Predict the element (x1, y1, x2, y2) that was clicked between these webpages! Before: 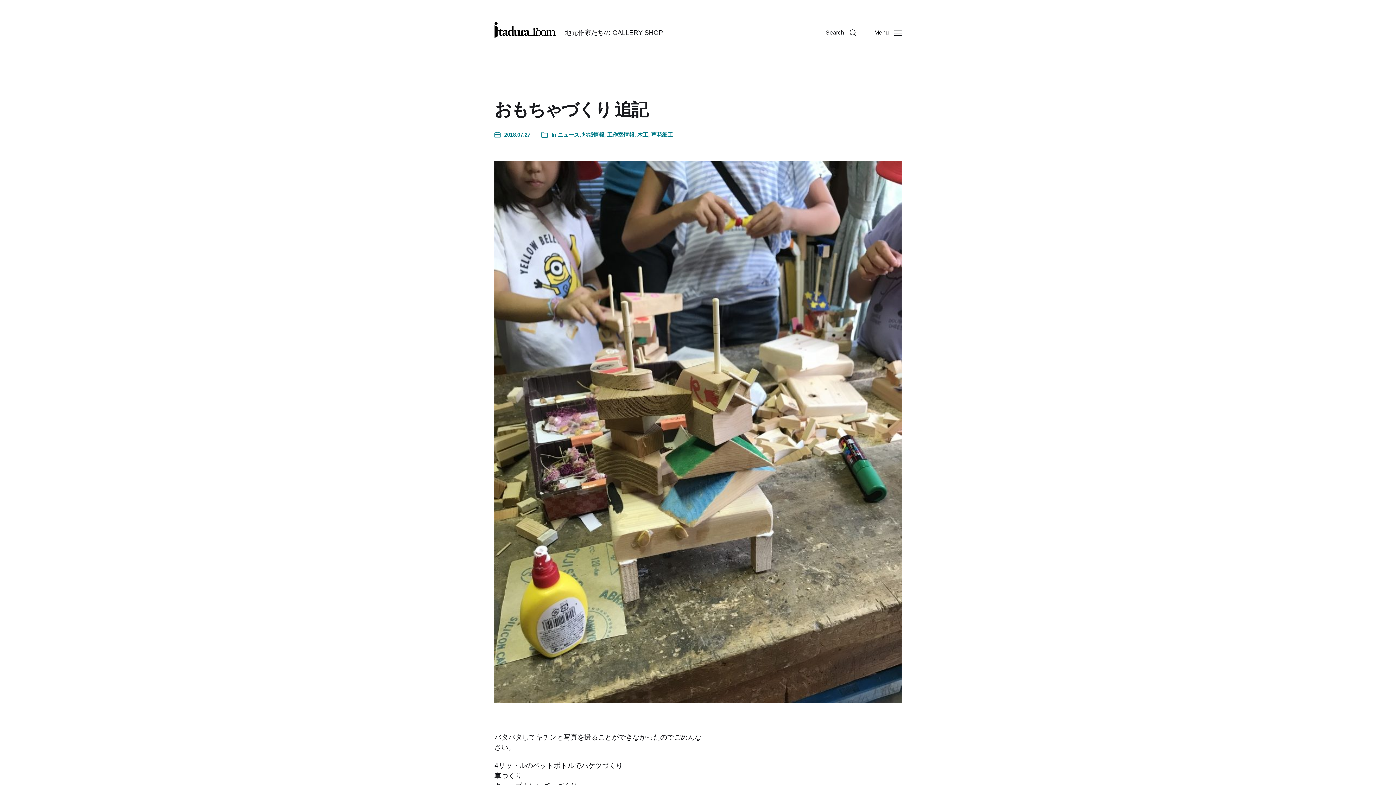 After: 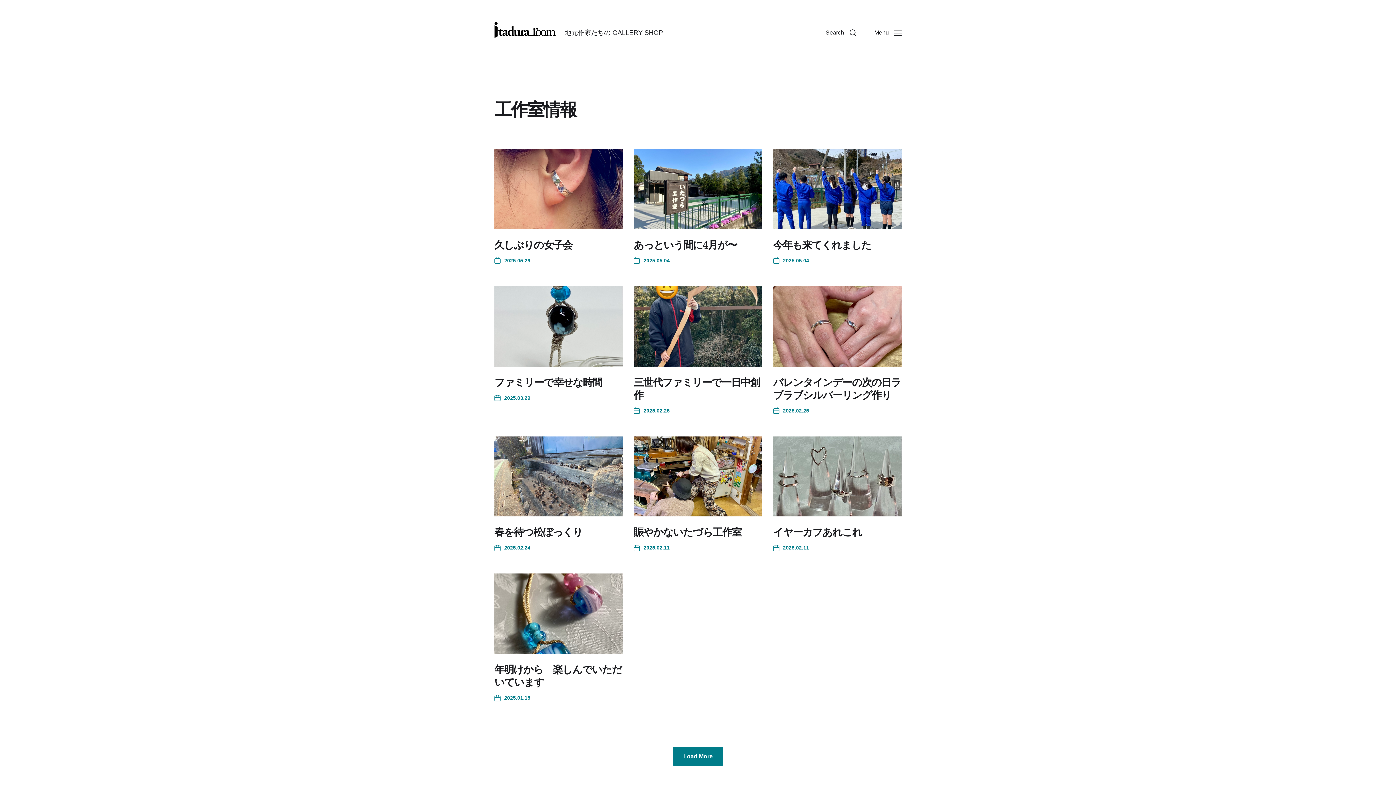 Action: label: 工作室情報 bbox: (607, 131, 634, 137)